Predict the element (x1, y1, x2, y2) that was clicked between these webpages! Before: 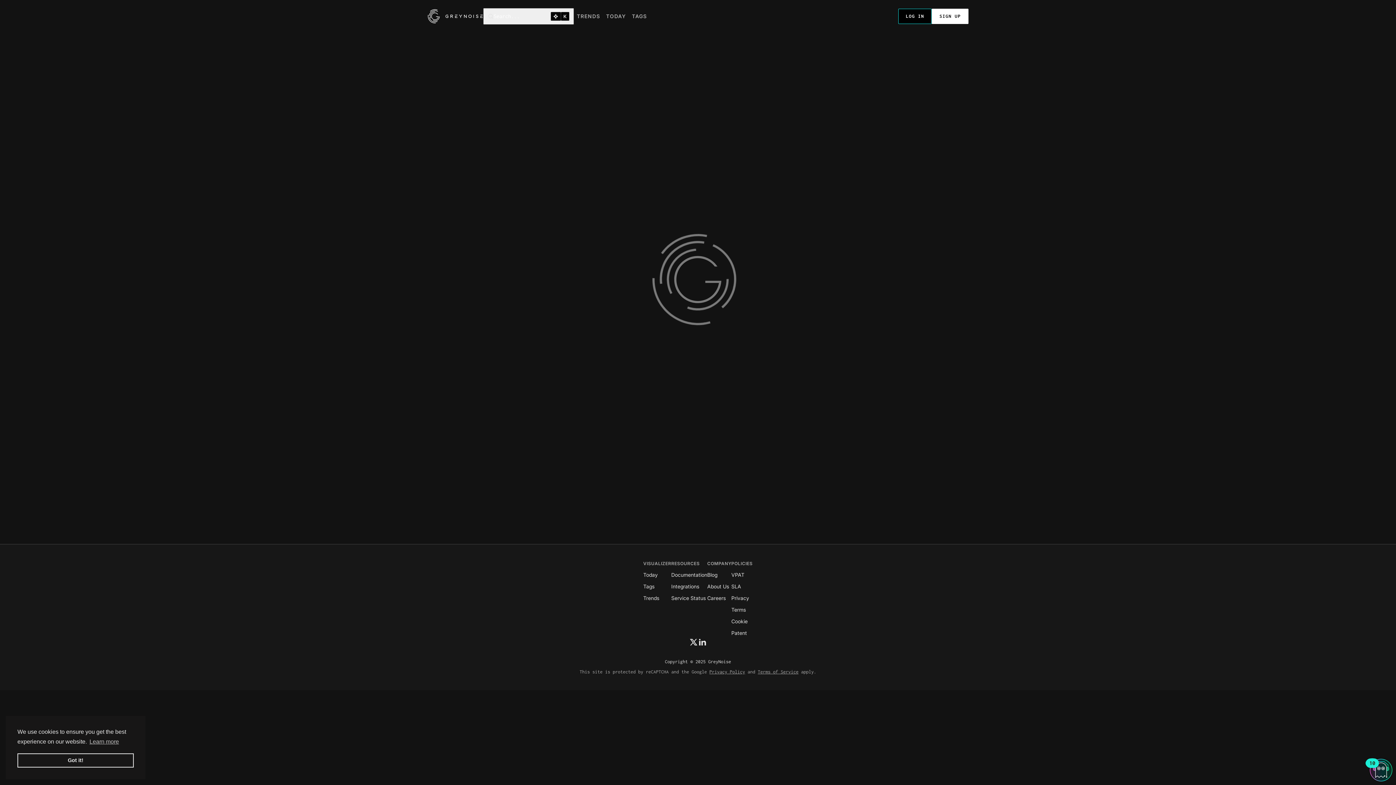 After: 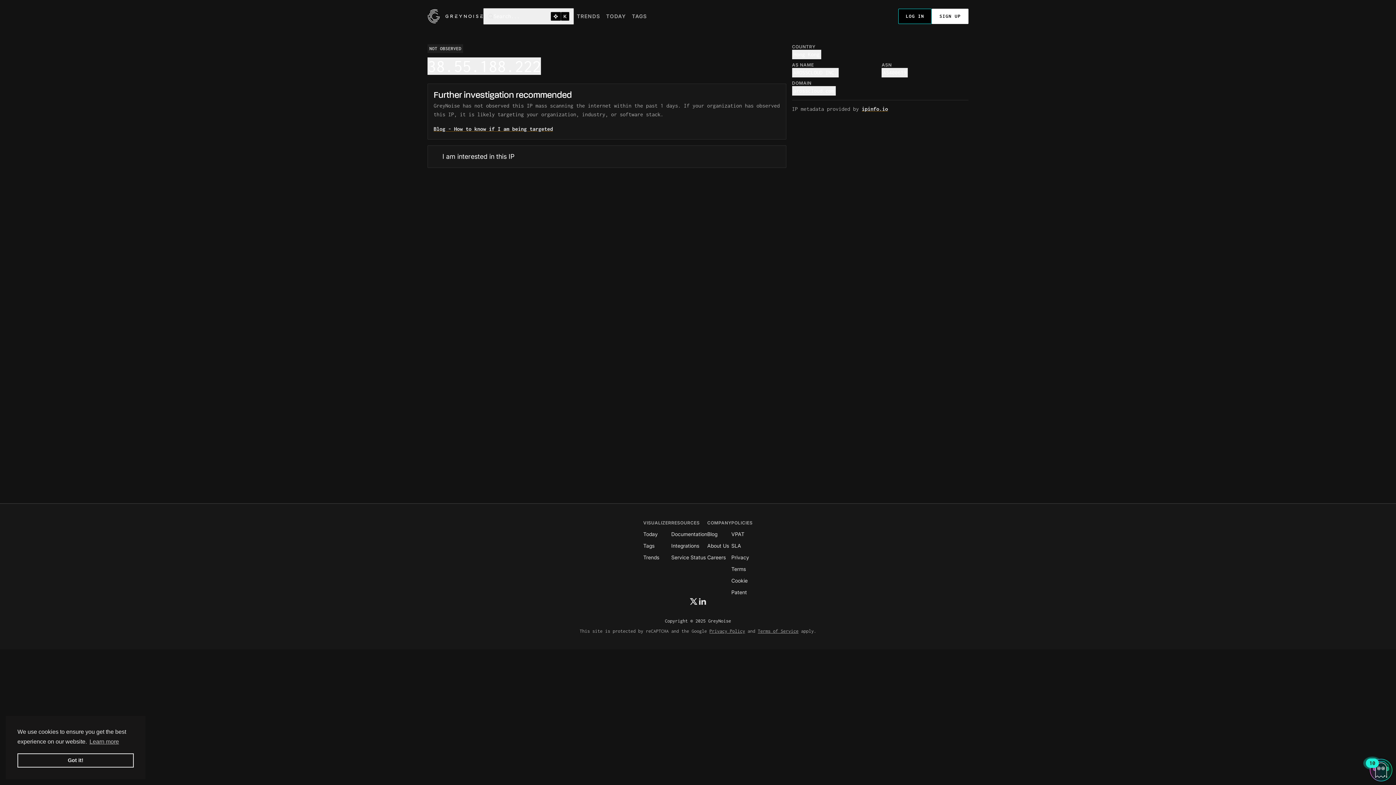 Action: bbox: (707, 572, 717, 578) label: Blog